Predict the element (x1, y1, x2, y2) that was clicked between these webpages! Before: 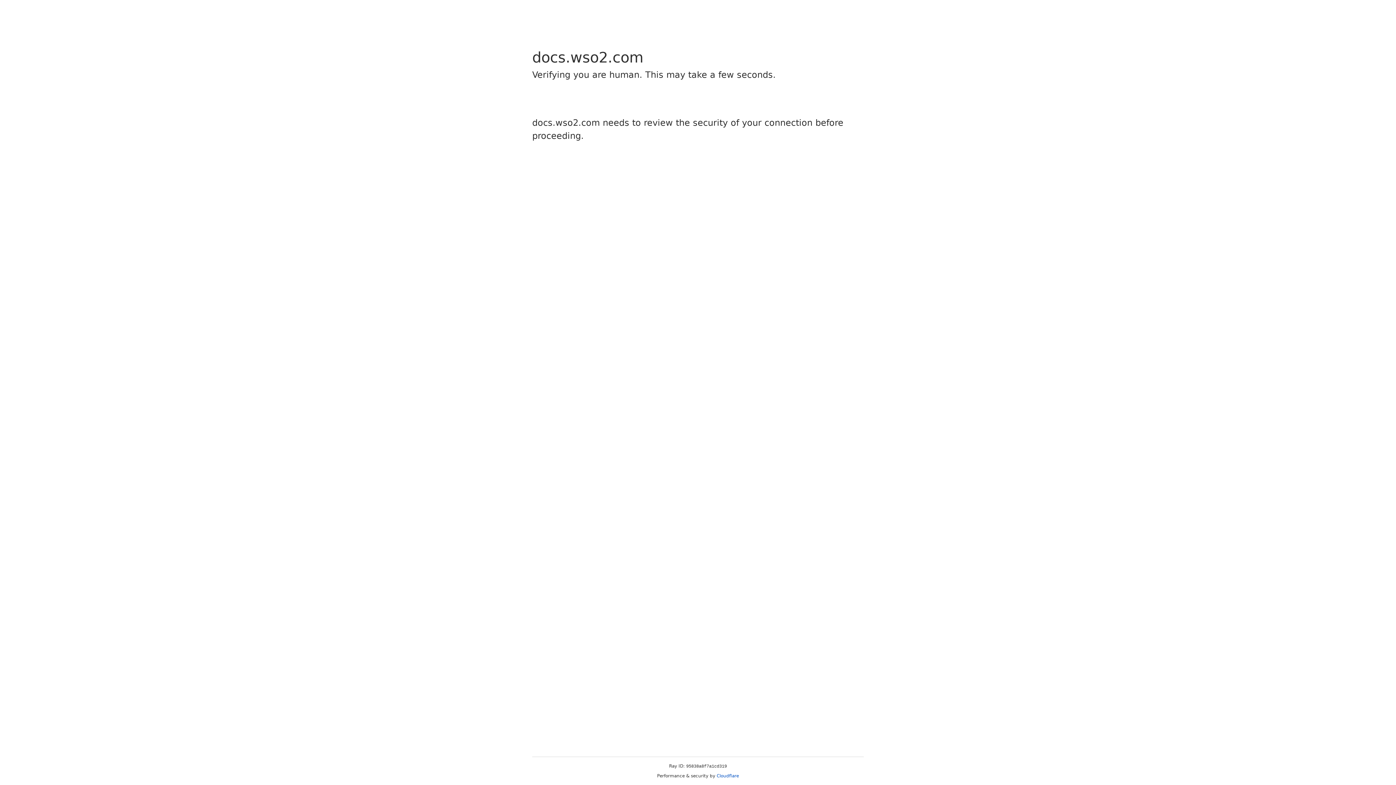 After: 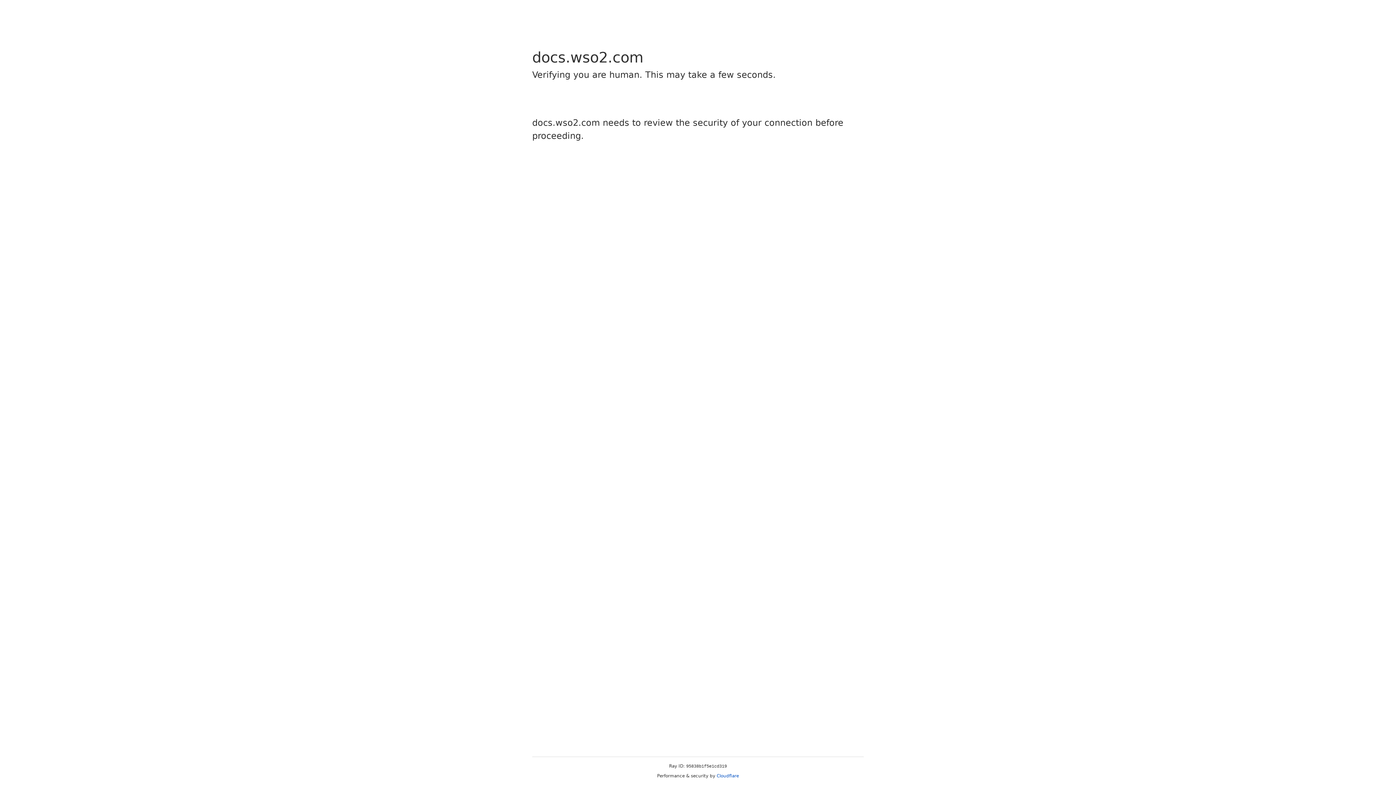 Action: bbox: (716, 773, 739, 778) label: Cloudflare